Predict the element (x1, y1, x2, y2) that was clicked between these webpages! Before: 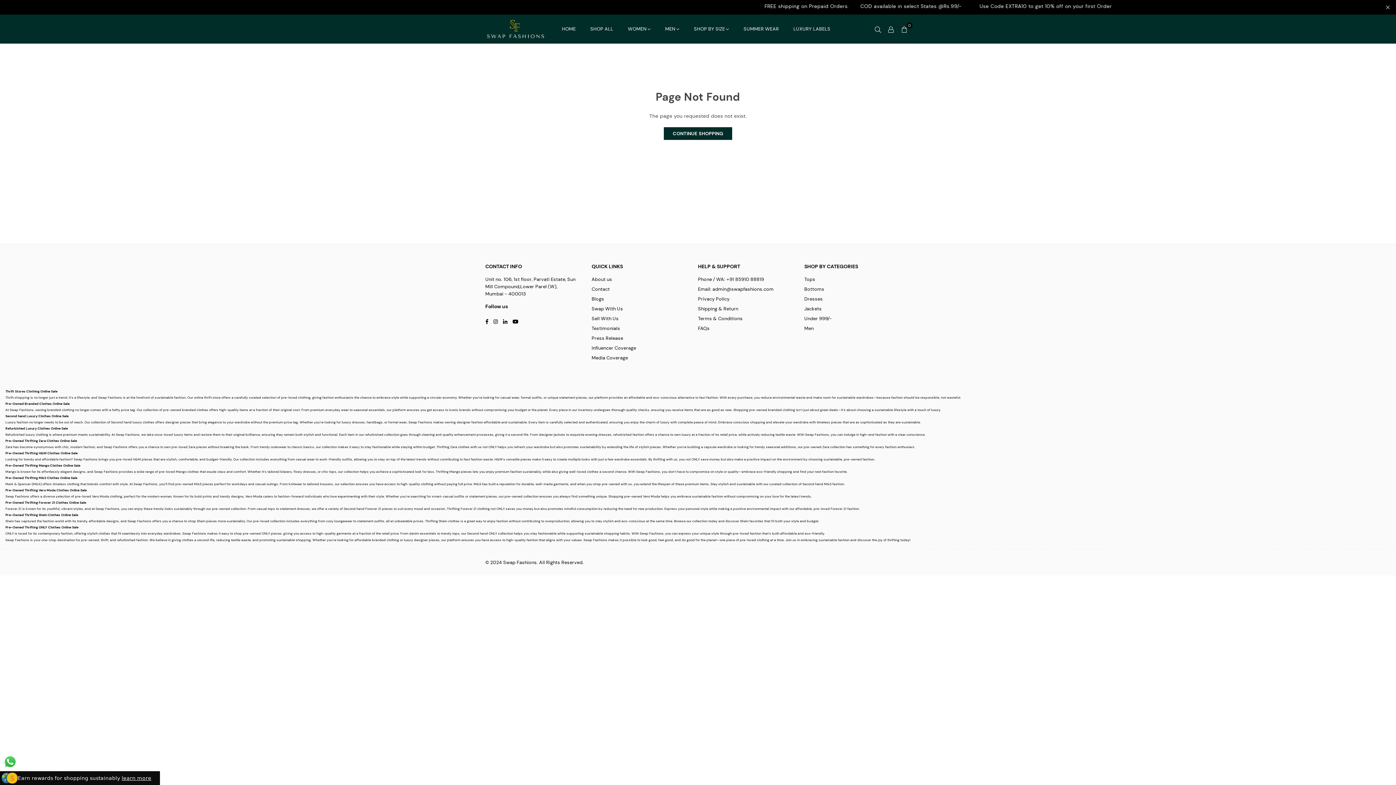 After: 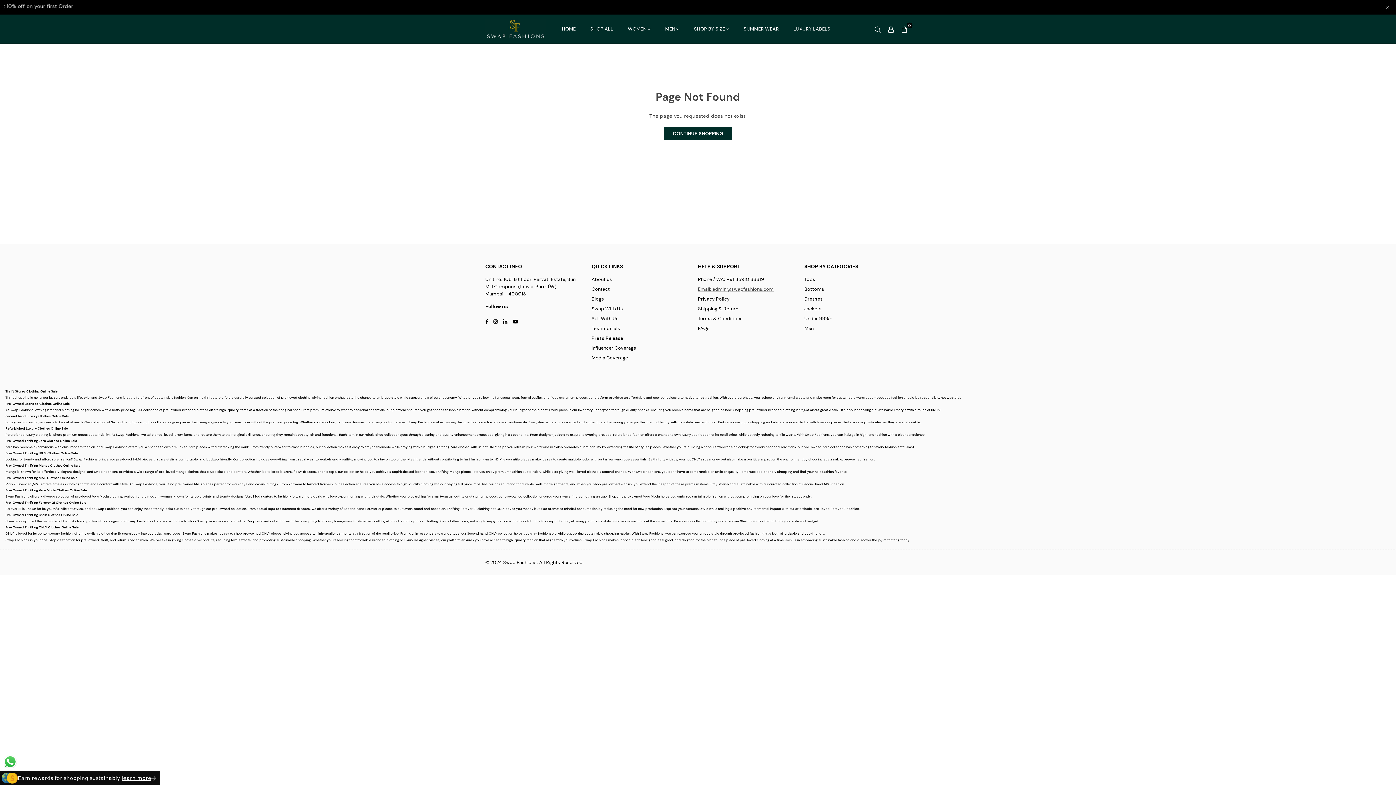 Action: label: Email: admin@swapfashions.com bbox: (698, 286, 773, 292)